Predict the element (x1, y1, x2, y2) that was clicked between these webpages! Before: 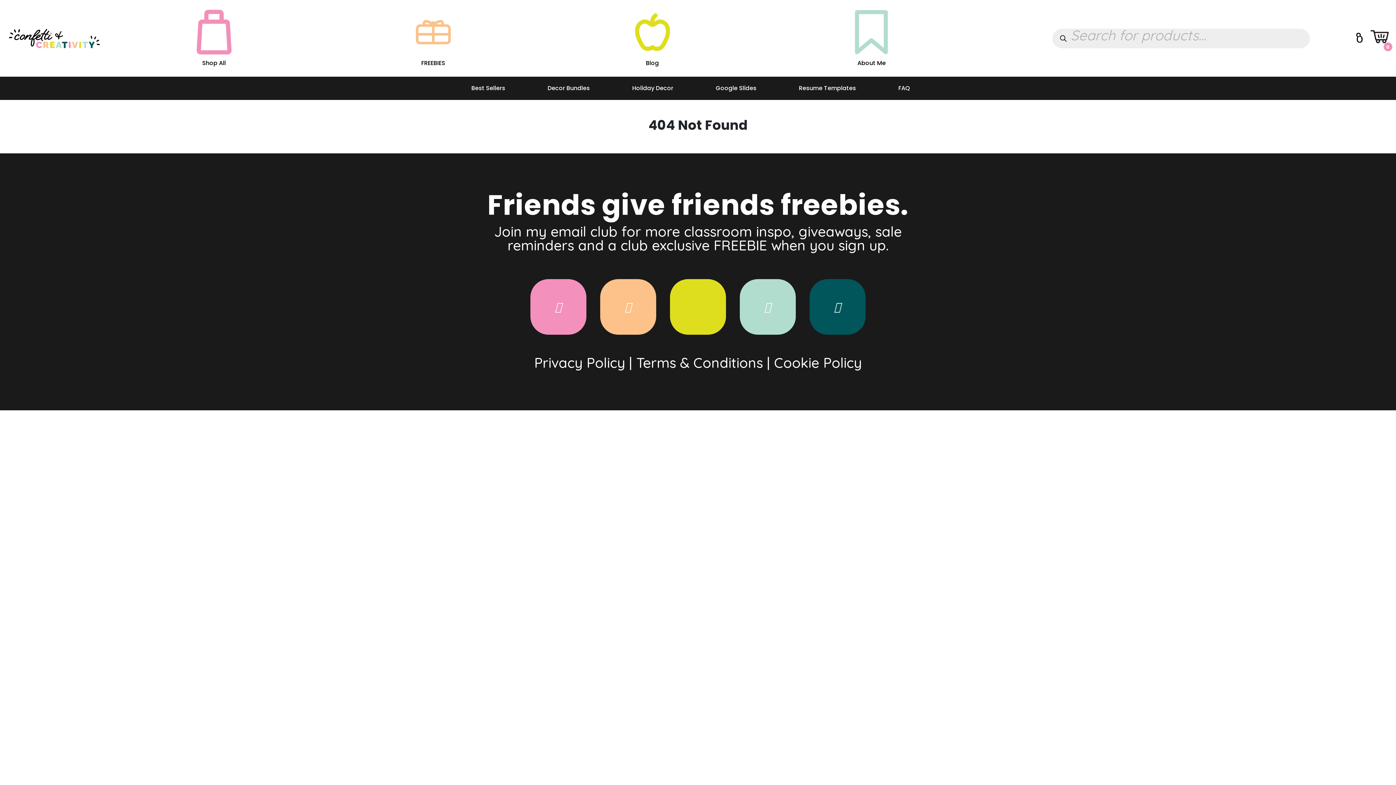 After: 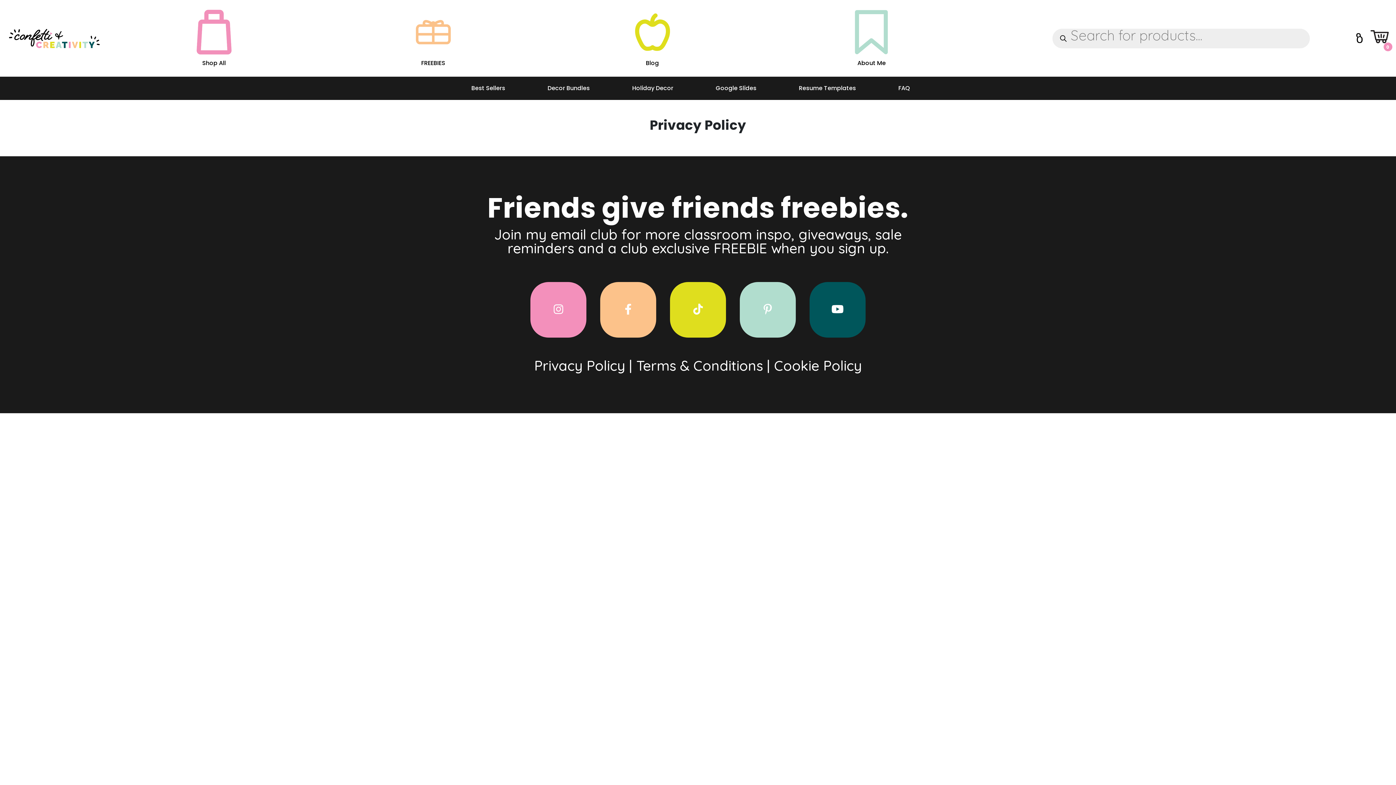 Action: bbox: (534, 354, 625, 371) label: Privacy Policy